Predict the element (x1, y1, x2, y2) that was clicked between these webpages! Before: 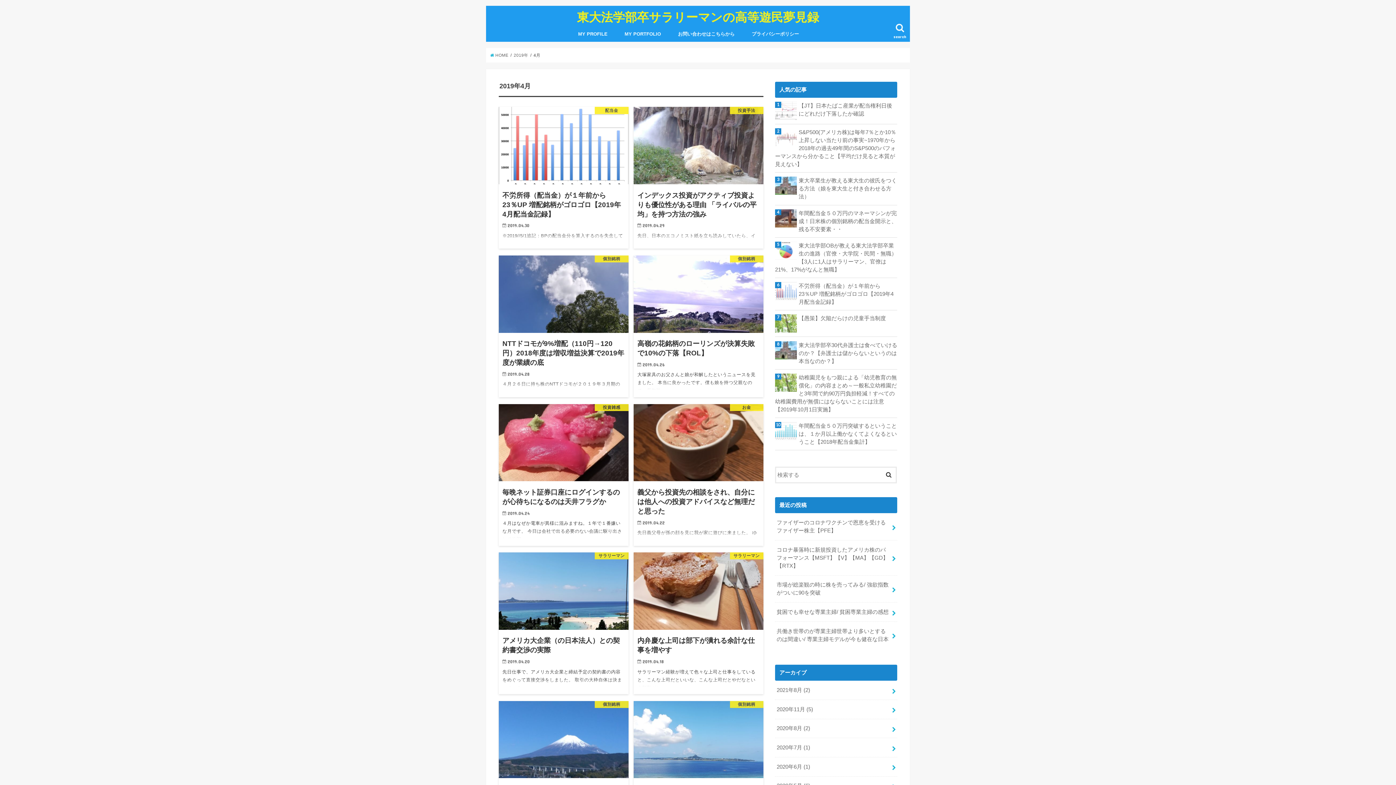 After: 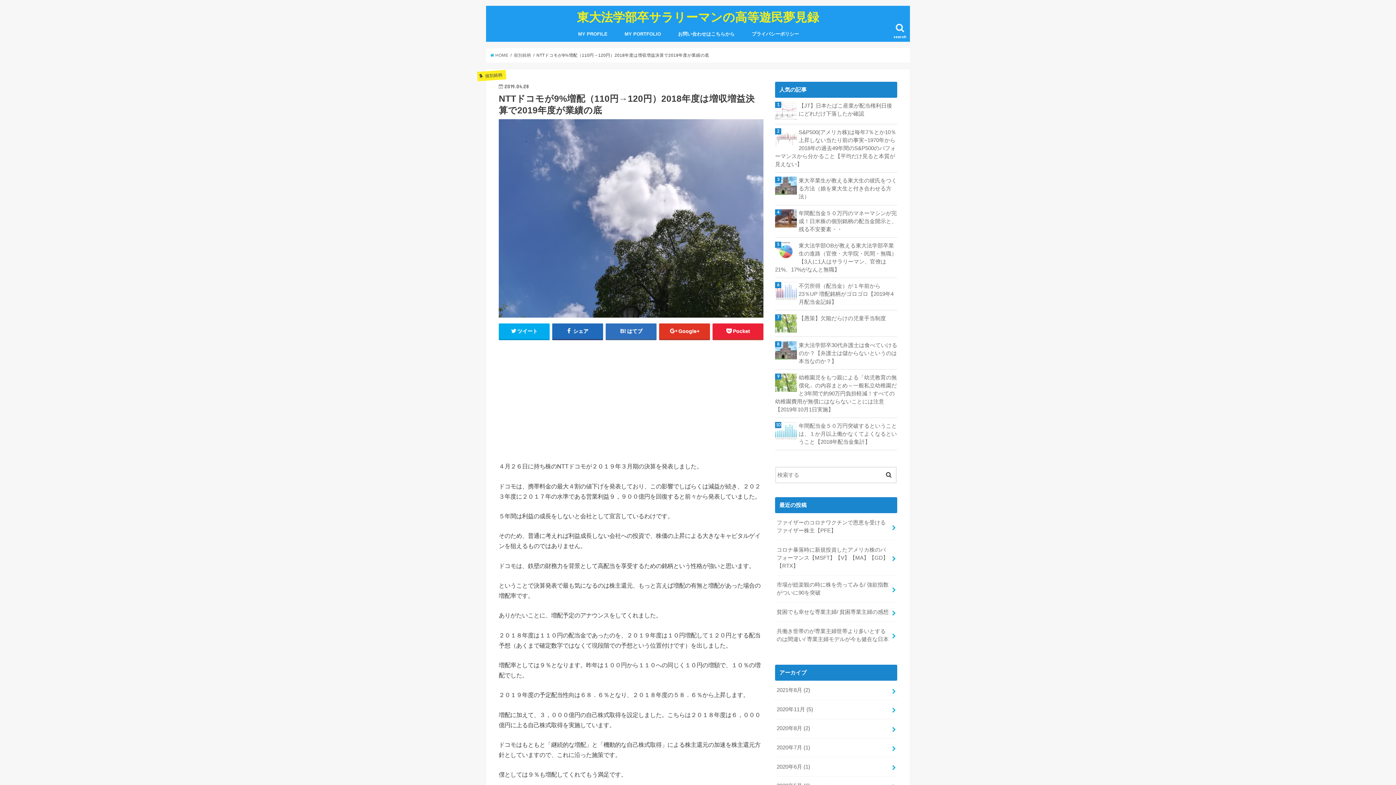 Action: bbox: (498, 255, 628, 397) label: 個別銘柄
NTTドコモが9%増配（110円→120円）2018年度は増収増益決算で2019年度が業績の底

2019.04.28

４月２６日に持ち株のNTTドコモが２０１９年３月期の決算を発表しました。 ドコモは、携帯料金の最大４割の値下げ…